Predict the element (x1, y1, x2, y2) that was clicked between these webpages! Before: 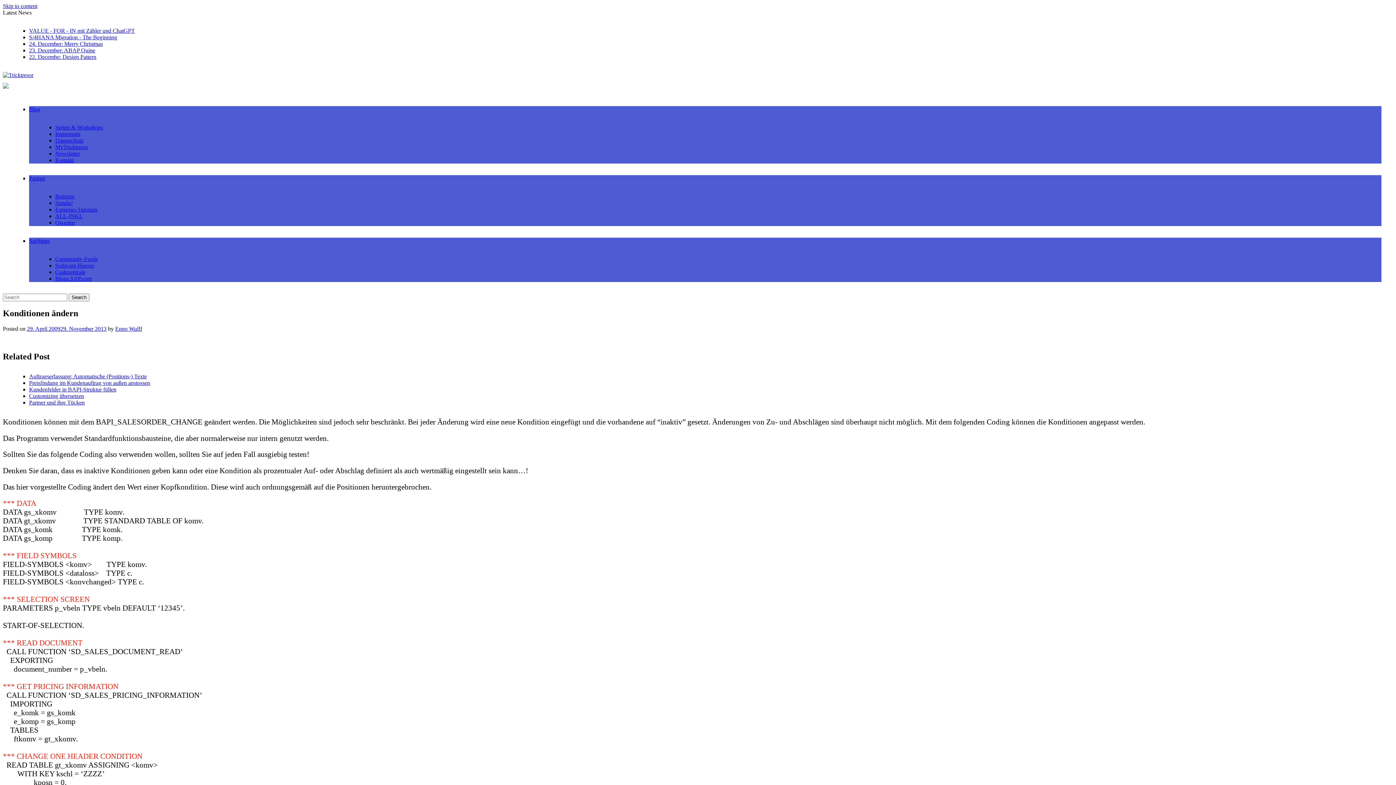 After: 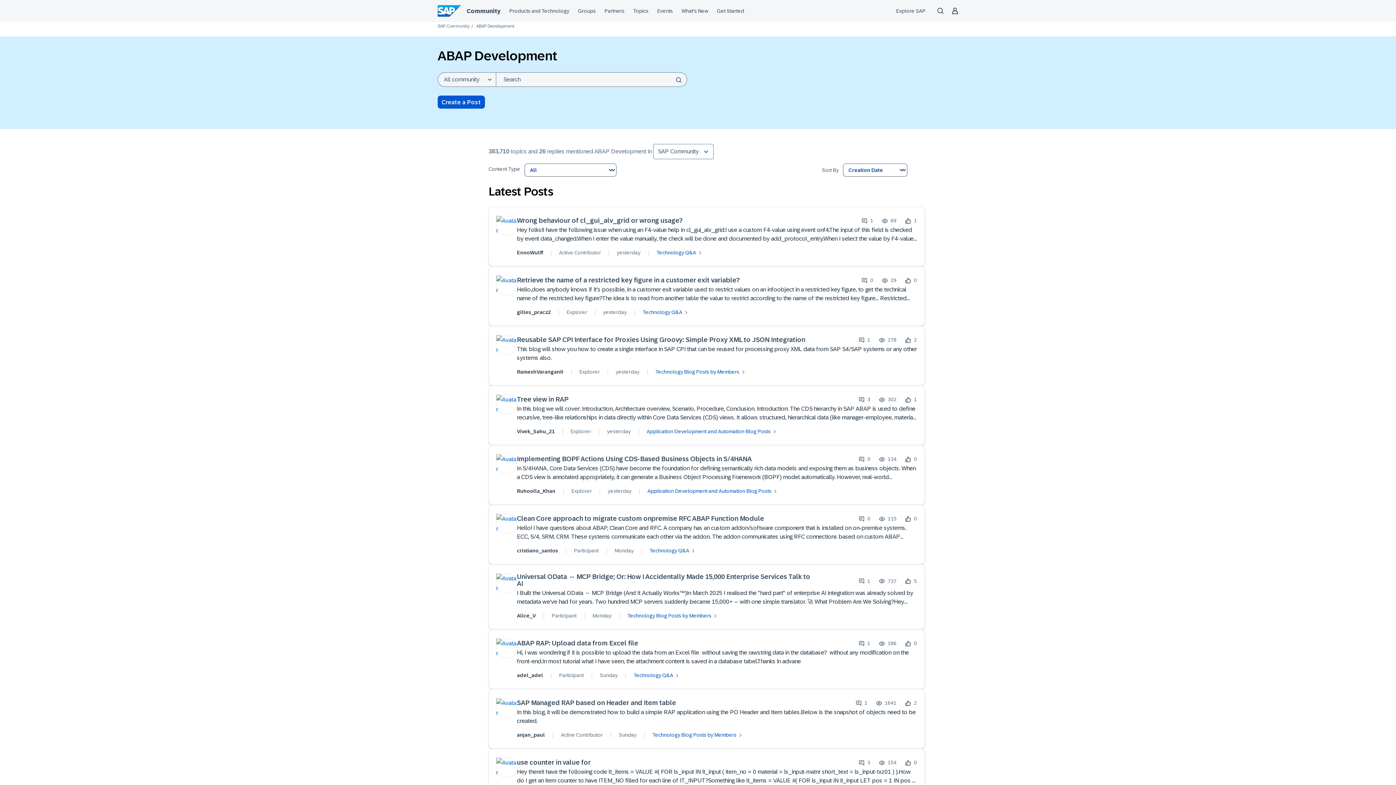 Action: bbox: (55, 275, 91, 281) label: Blogs.SAP.com